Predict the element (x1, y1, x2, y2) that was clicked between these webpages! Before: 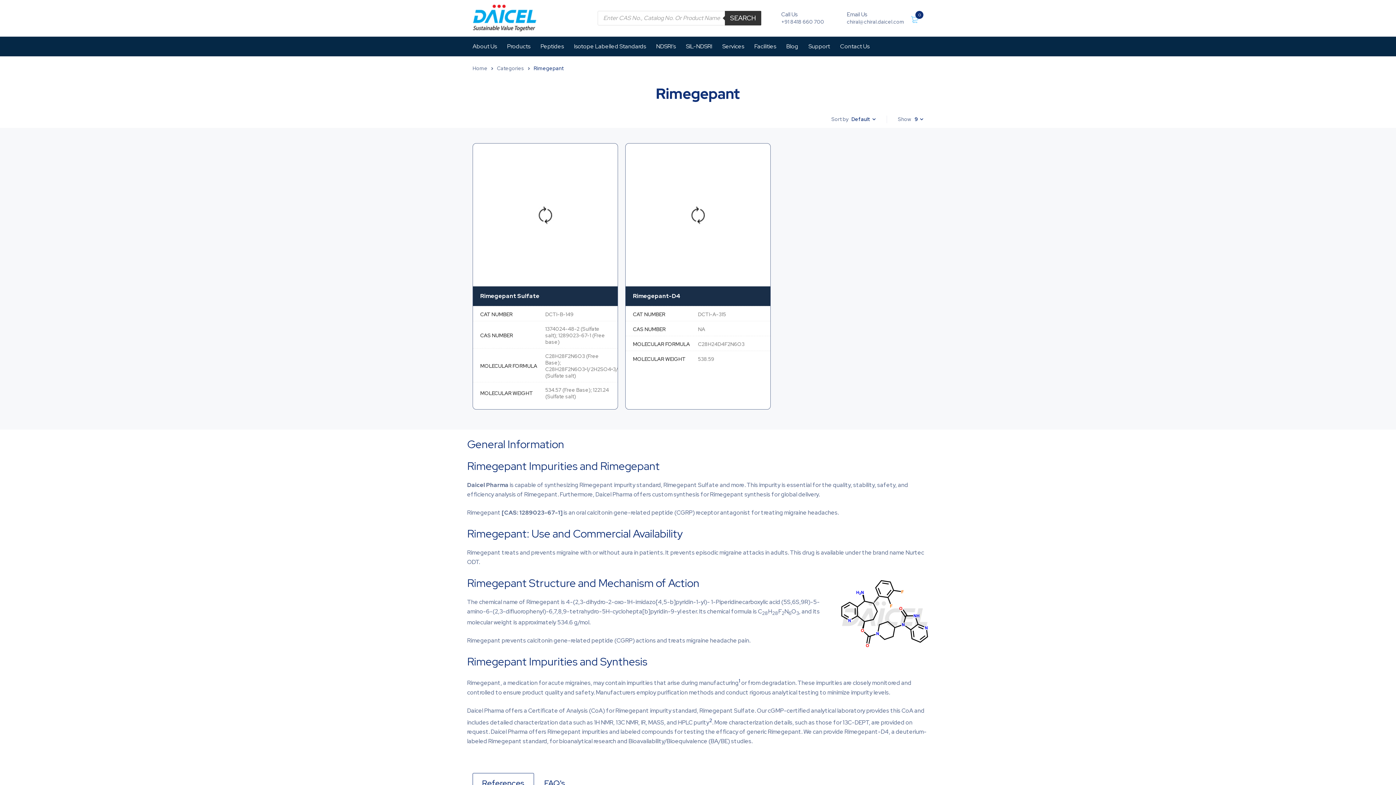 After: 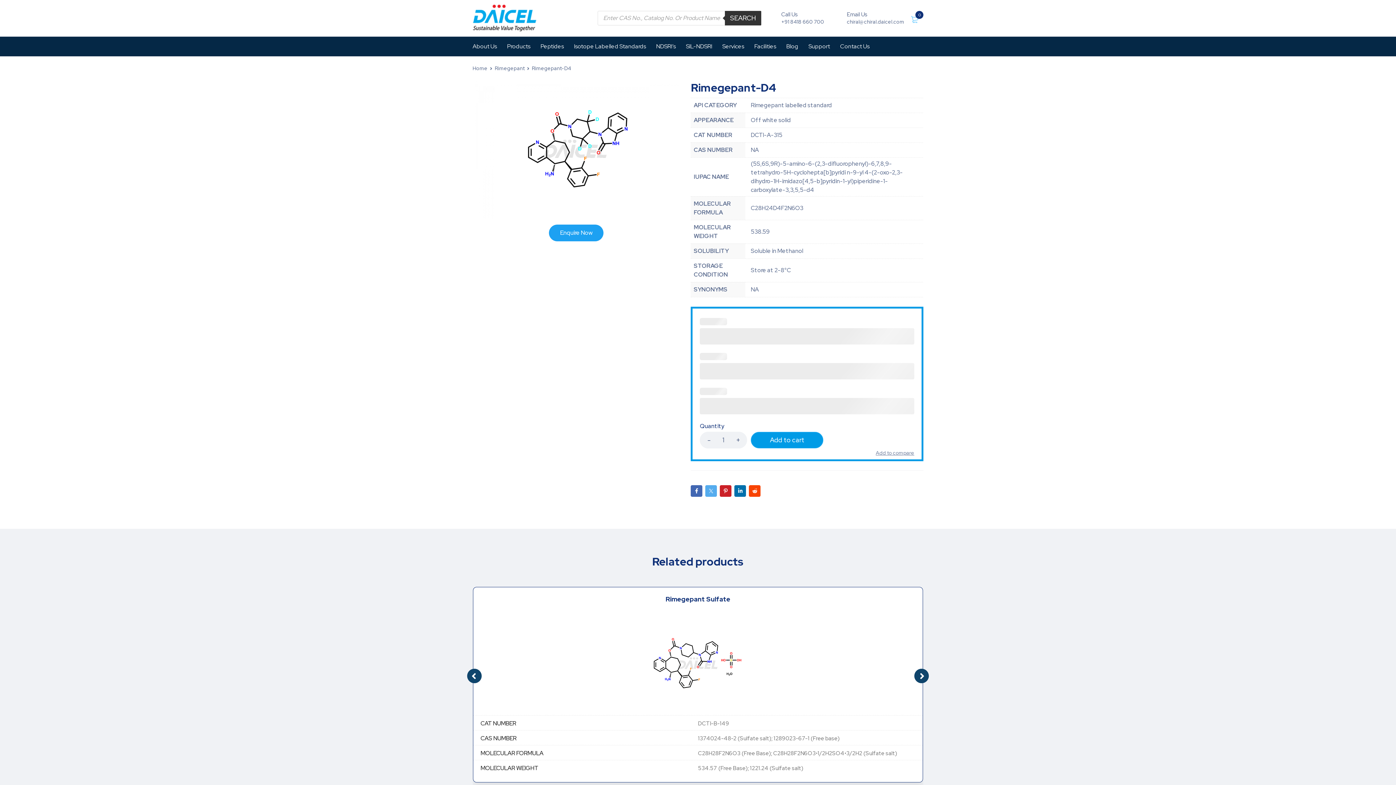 Action: bbox: (625, 143, 770, 281)